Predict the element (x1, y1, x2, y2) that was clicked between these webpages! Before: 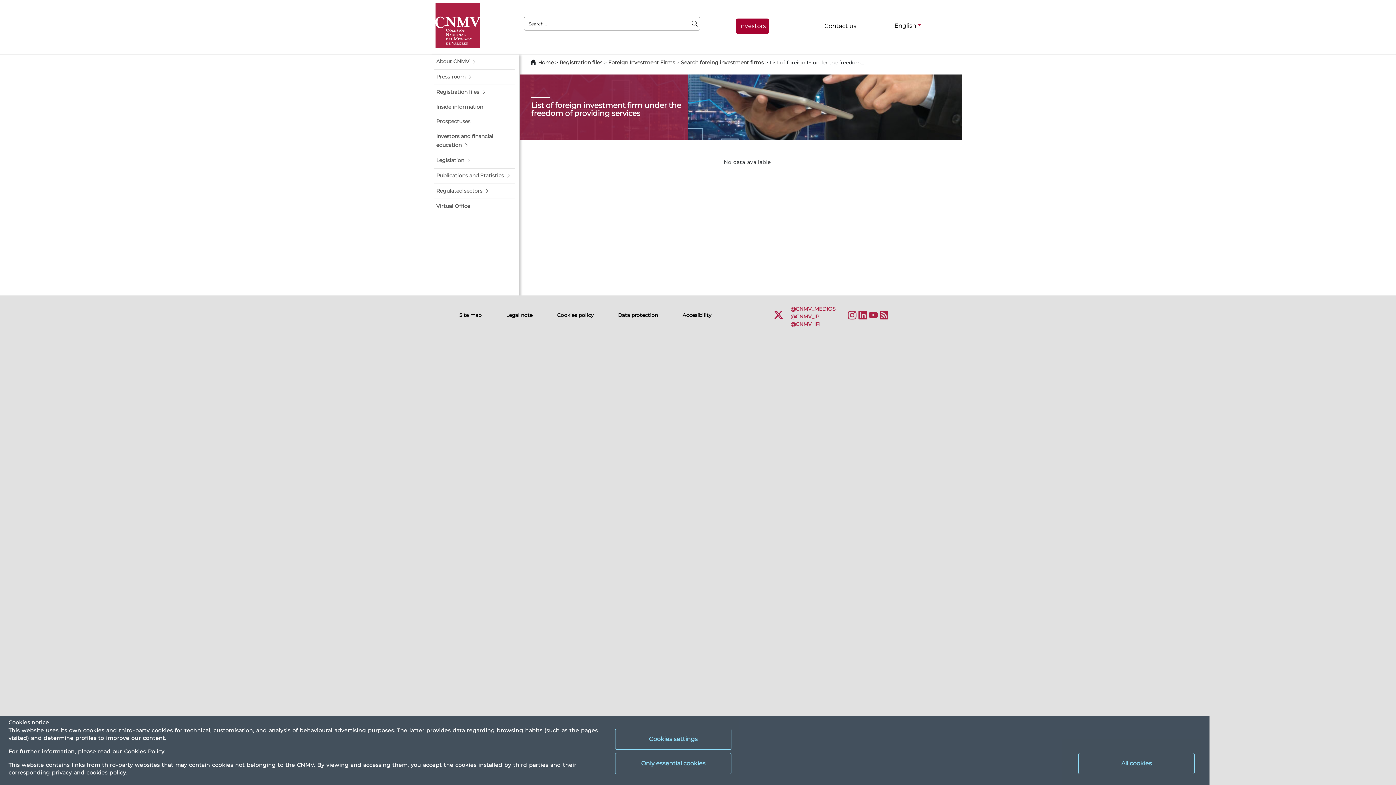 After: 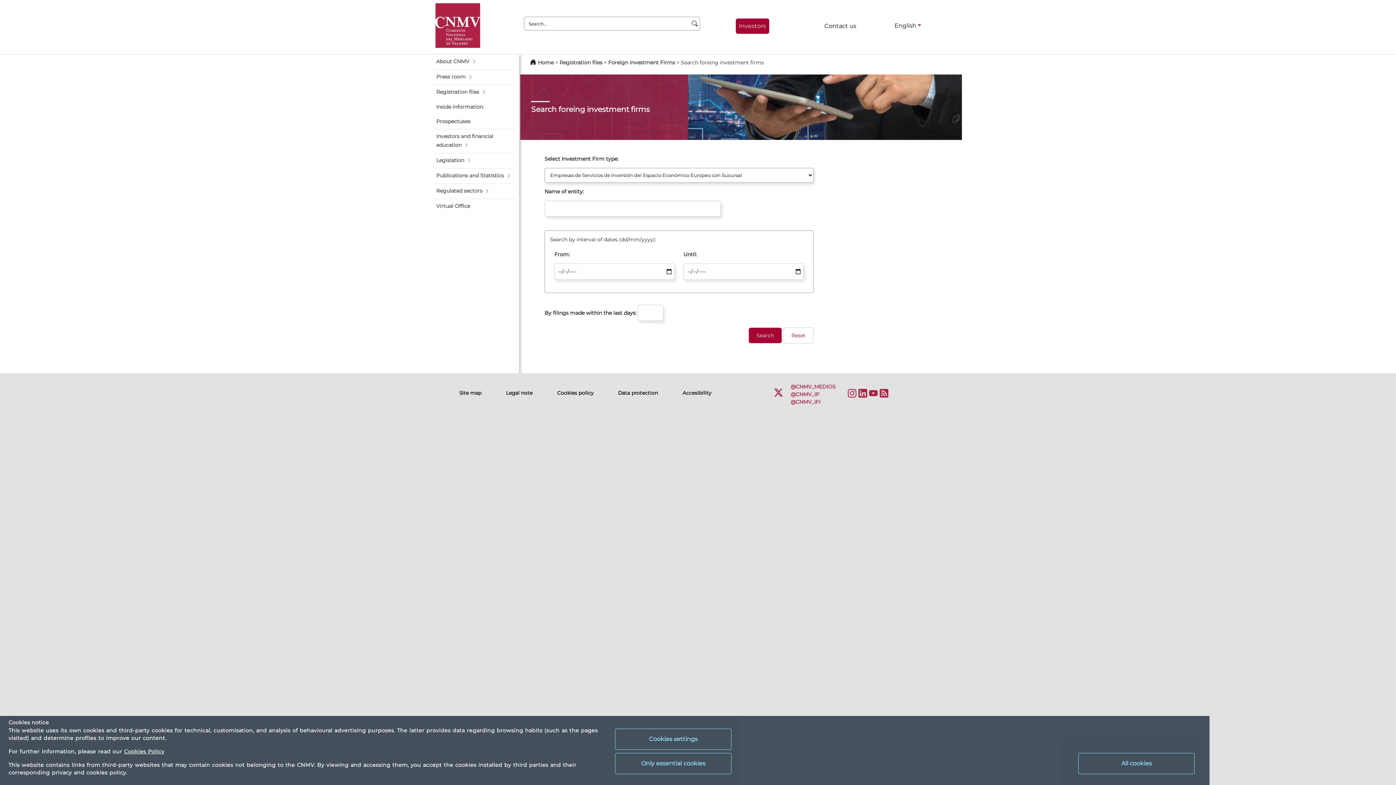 Action: bbox: (681, 59, 764, 65) label: Search foreing investment firms